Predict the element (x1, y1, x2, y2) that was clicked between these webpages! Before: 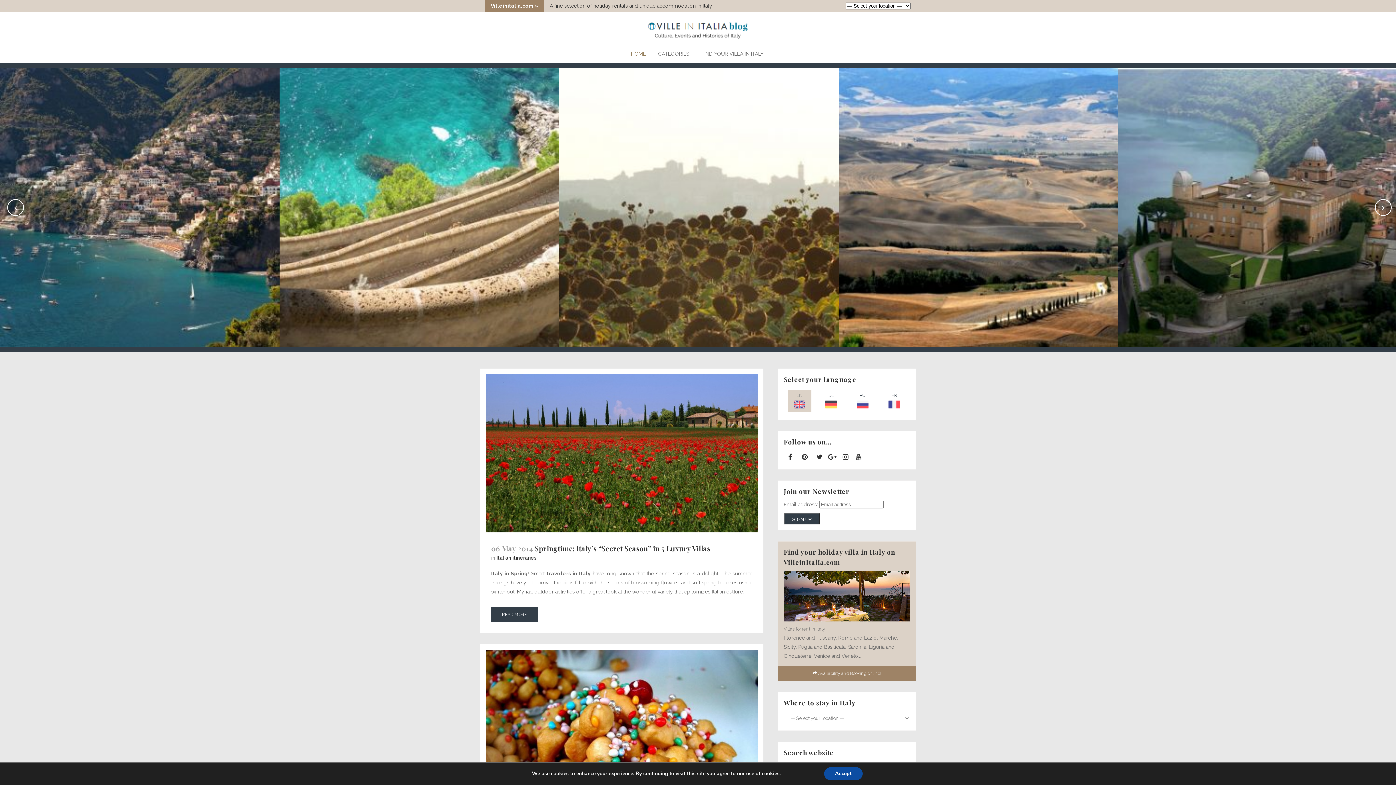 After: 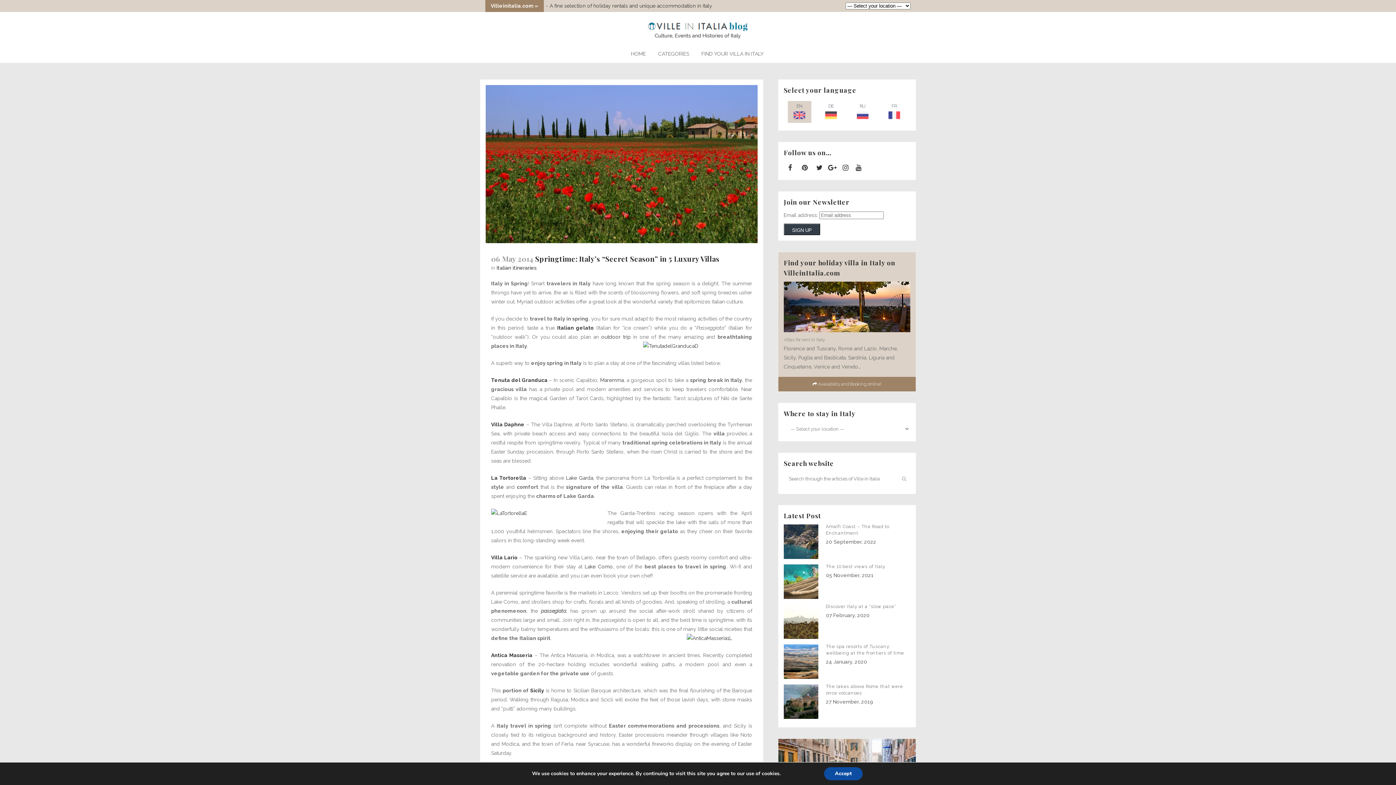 Action: bbox: (534, 543, 710, 553) label: Springtime: Italy’s “Secret Season” in 5 Luxury Villas